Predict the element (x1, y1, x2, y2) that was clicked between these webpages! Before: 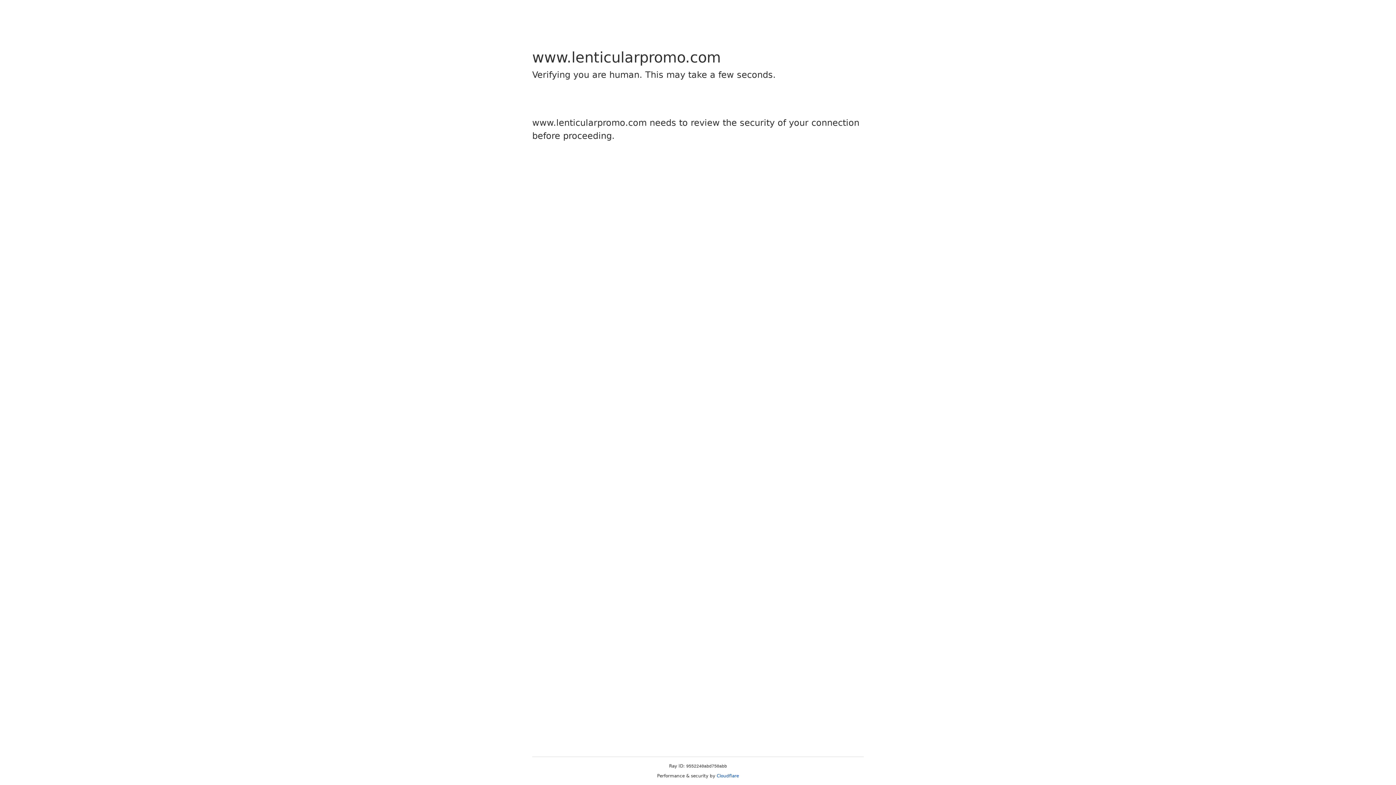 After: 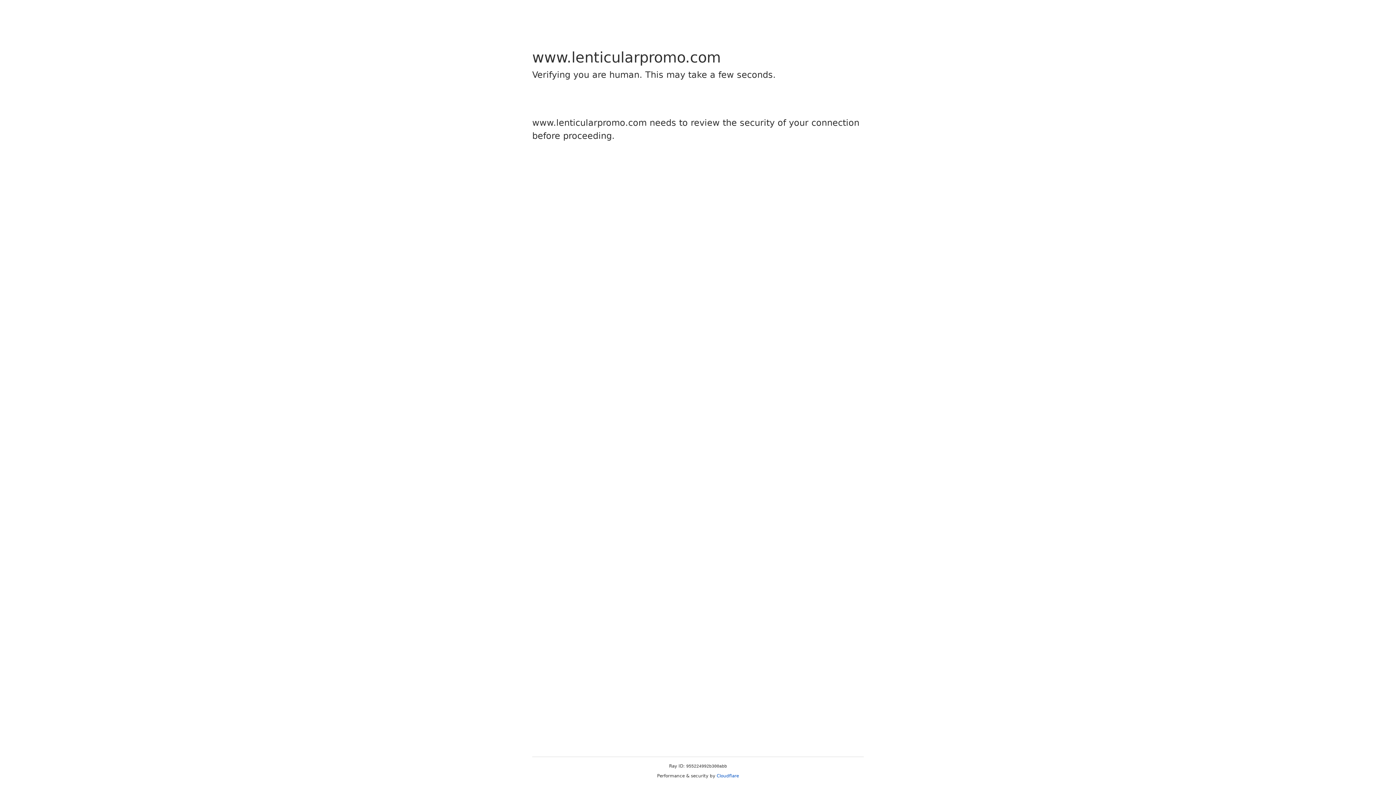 Action: label: Cloudflare bbox: (716, 773, 739, 778)